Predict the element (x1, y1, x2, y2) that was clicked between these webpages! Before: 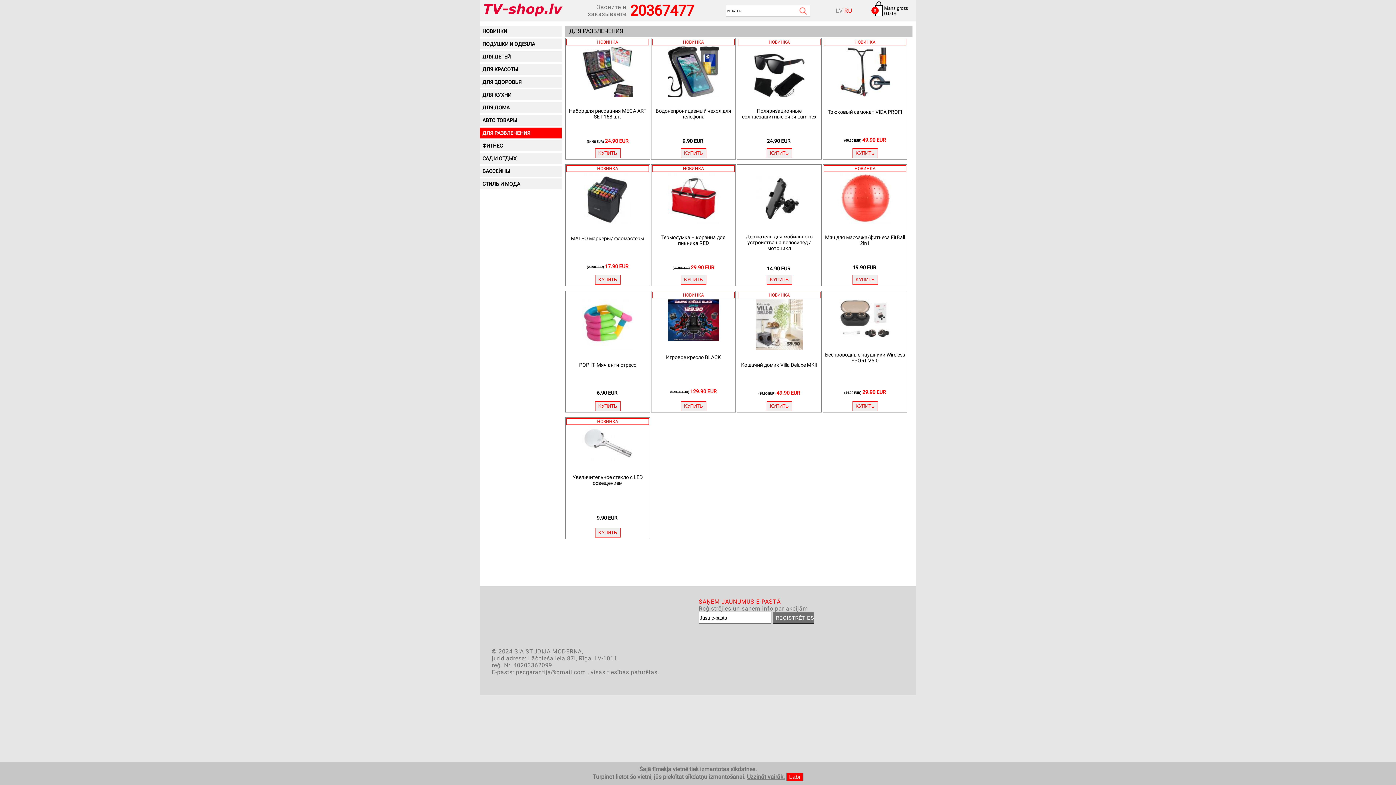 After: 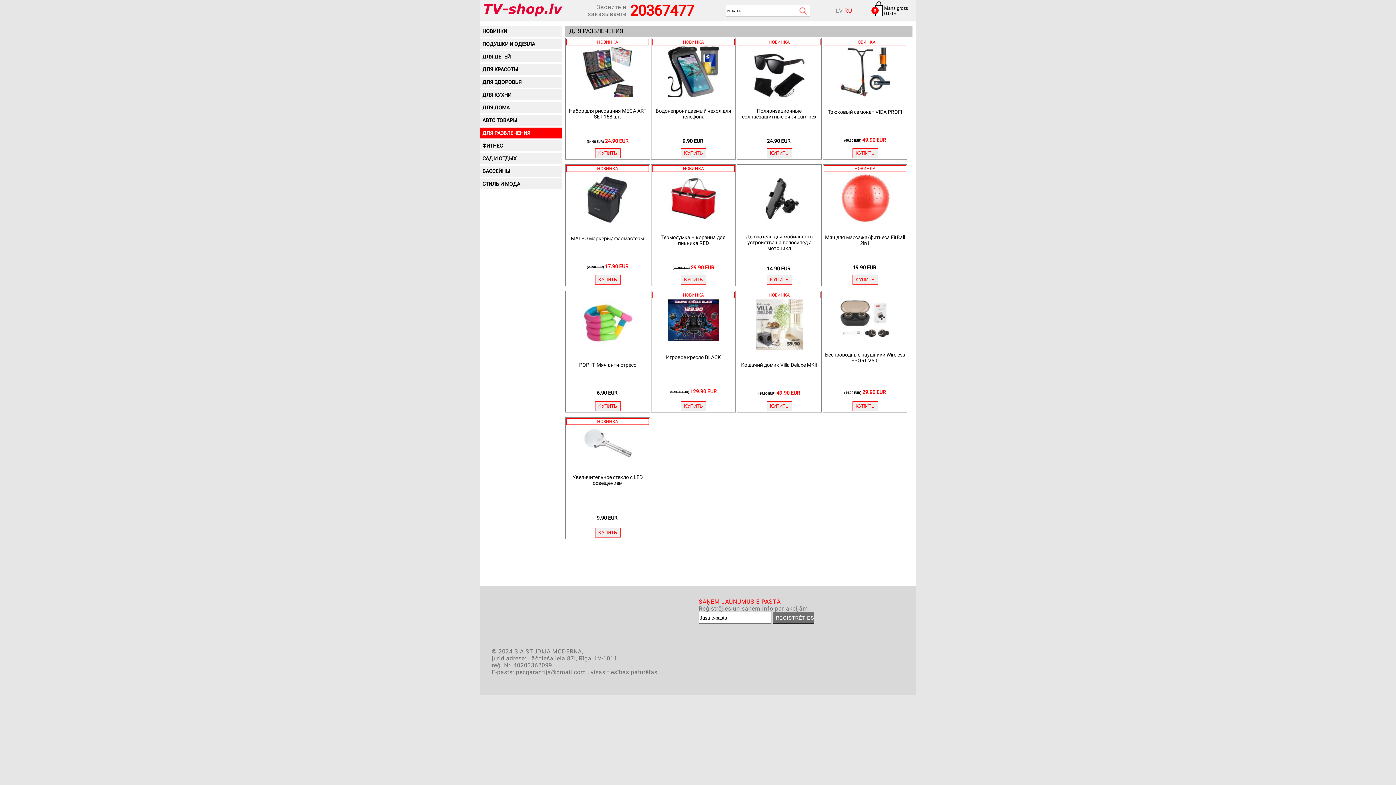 Action: label: ДЛЯ РАЗВЛЕЧЕНИЯ bbox: (480, 127, 565, 138)